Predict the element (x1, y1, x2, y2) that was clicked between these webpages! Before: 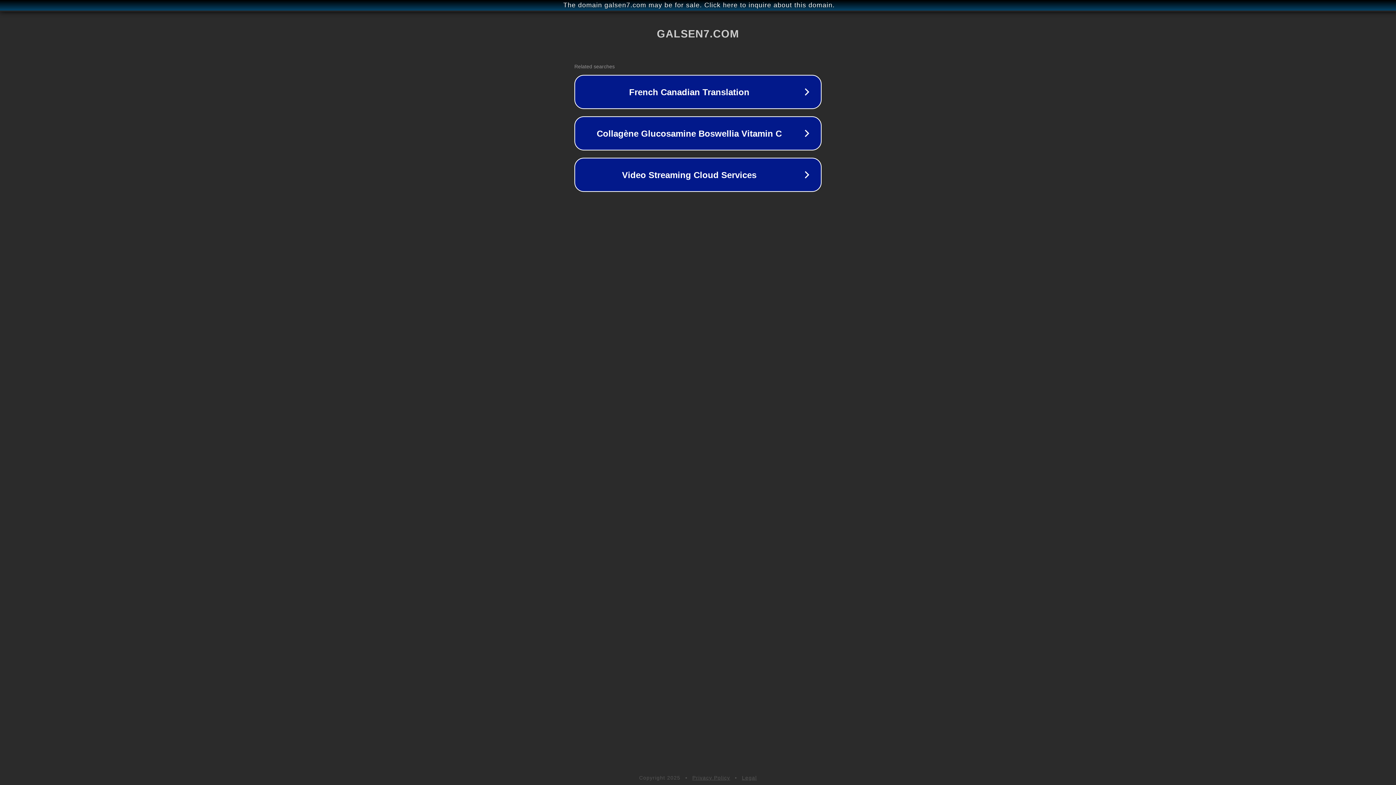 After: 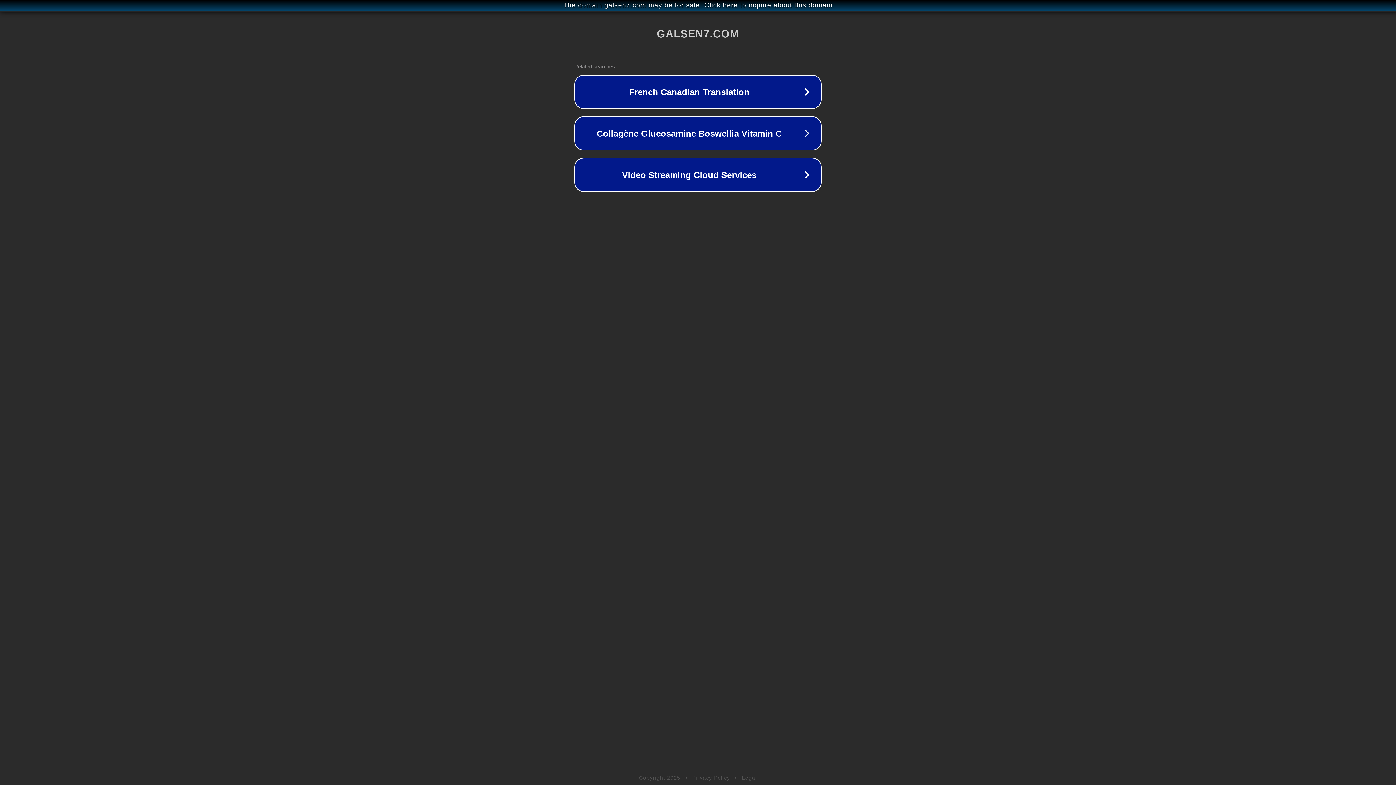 Action: label: Privacy Policy bbox: (692, 775, 730, 781)